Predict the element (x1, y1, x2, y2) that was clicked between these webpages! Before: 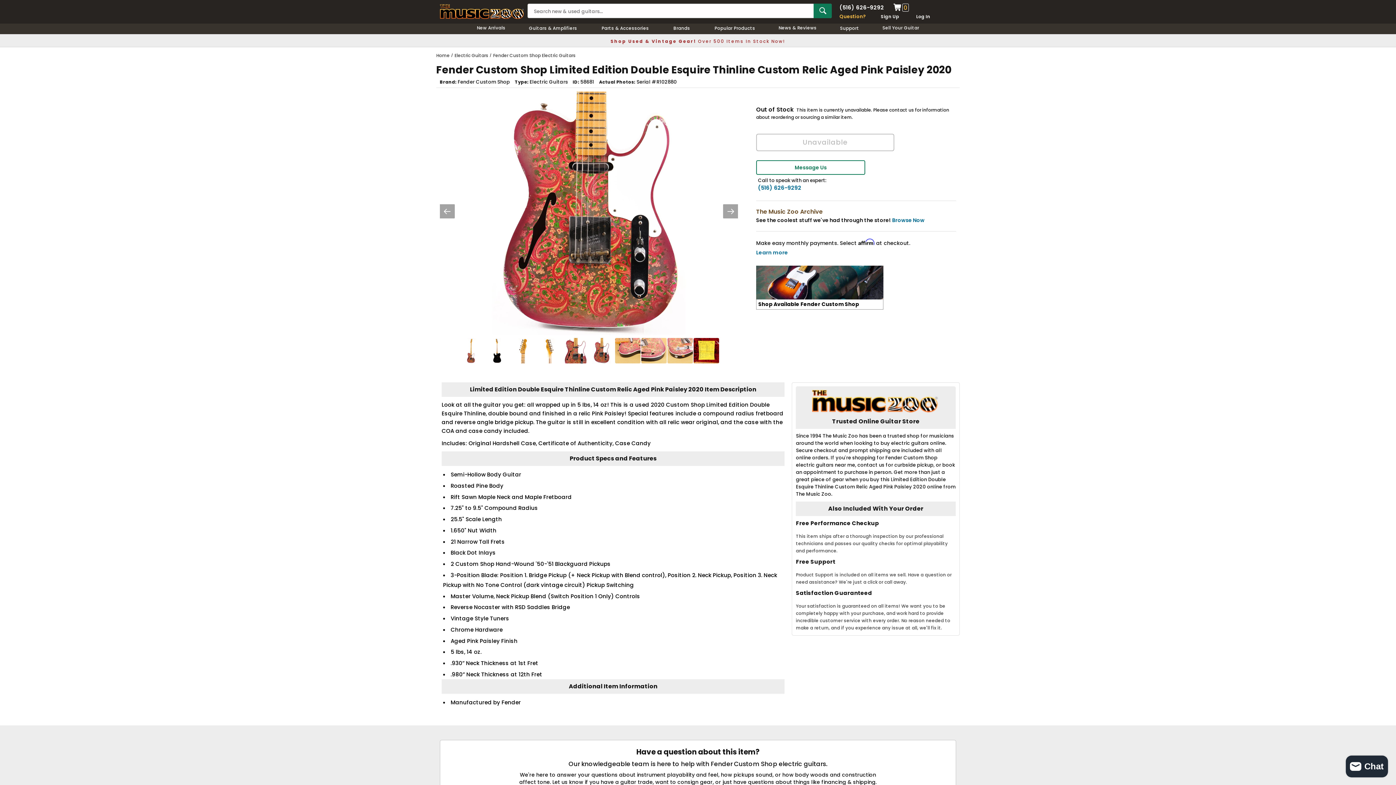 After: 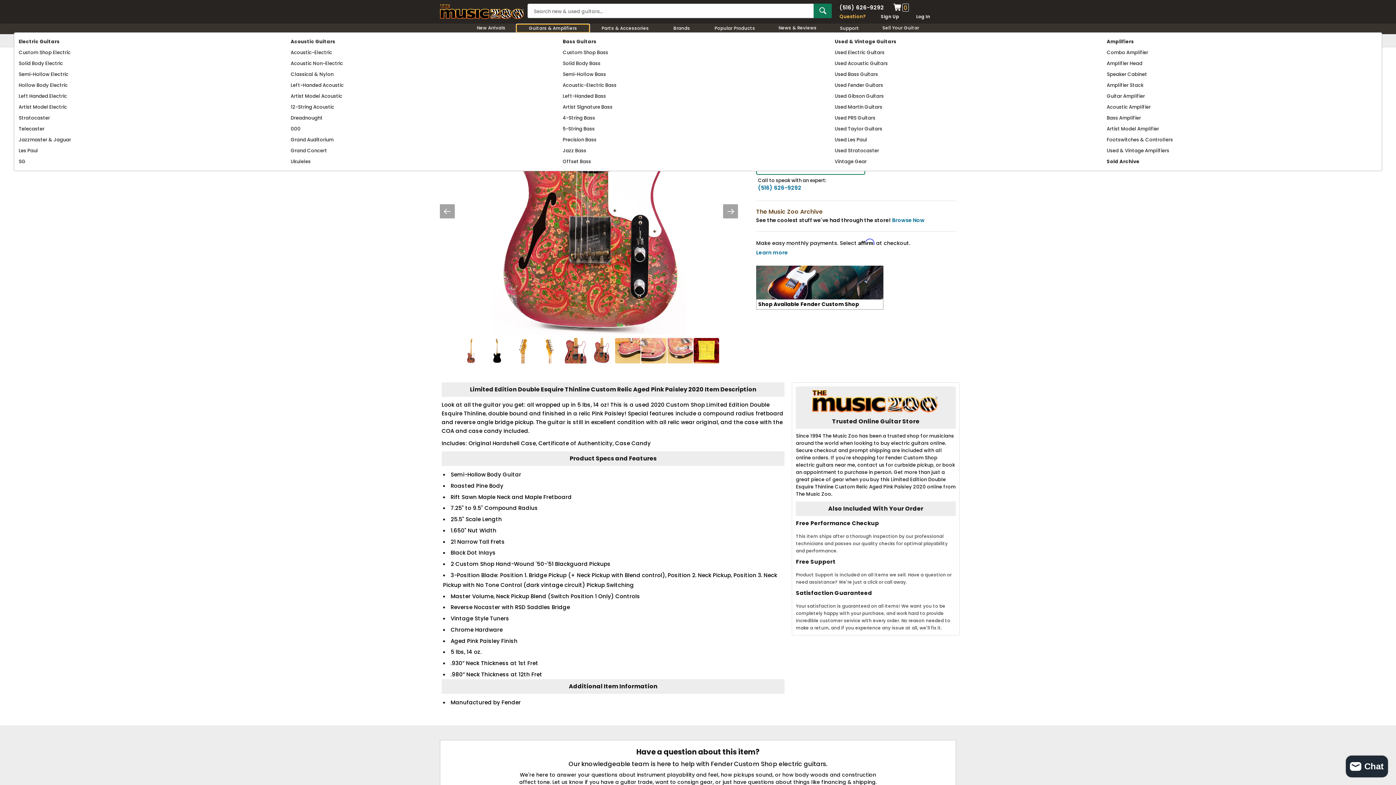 Action: label: Guitars & Amplifiers-menu bbox: (516, 24, 589, 32)